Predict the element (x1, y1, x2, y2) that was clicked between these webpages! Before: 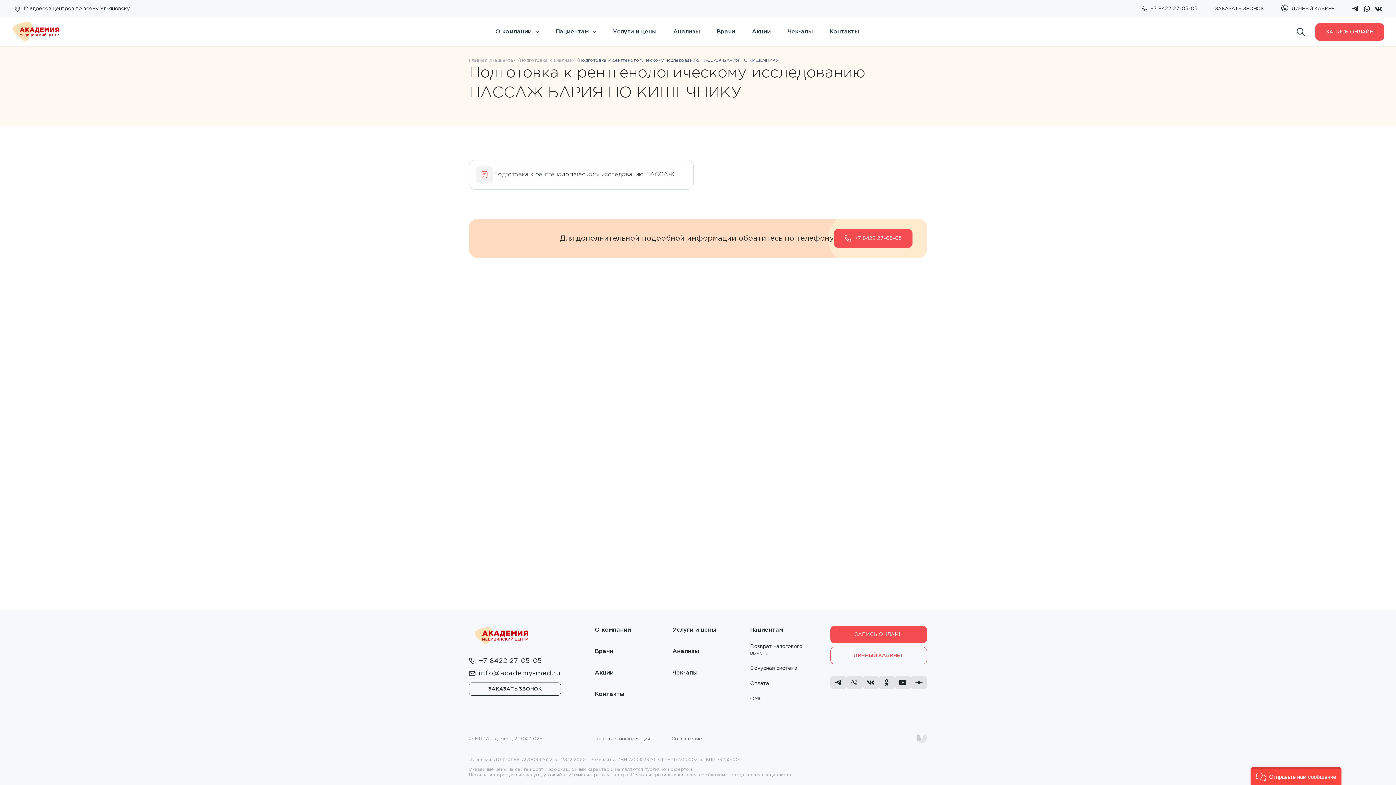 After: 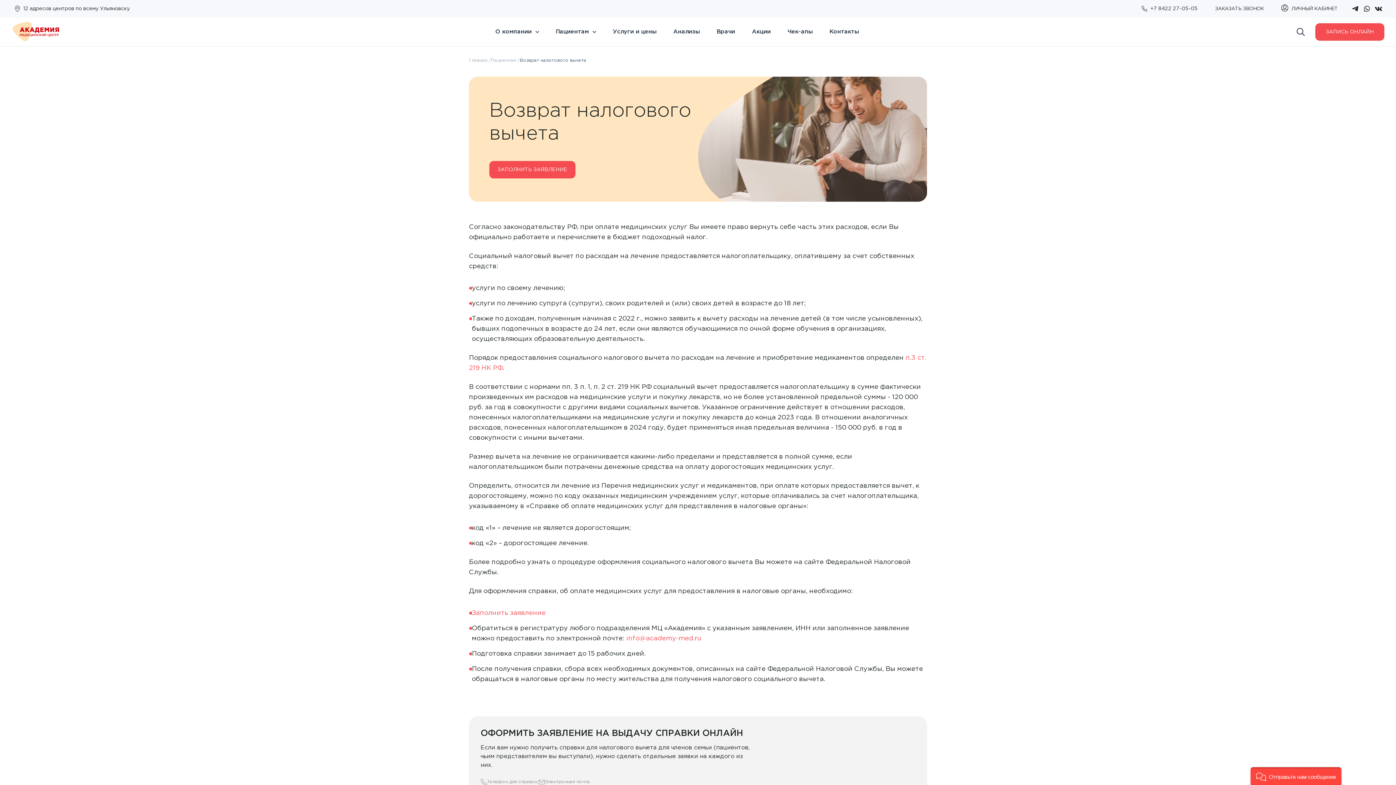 Action: label: Возврат налогового вычета bbox: (750, 643, 810, 656)